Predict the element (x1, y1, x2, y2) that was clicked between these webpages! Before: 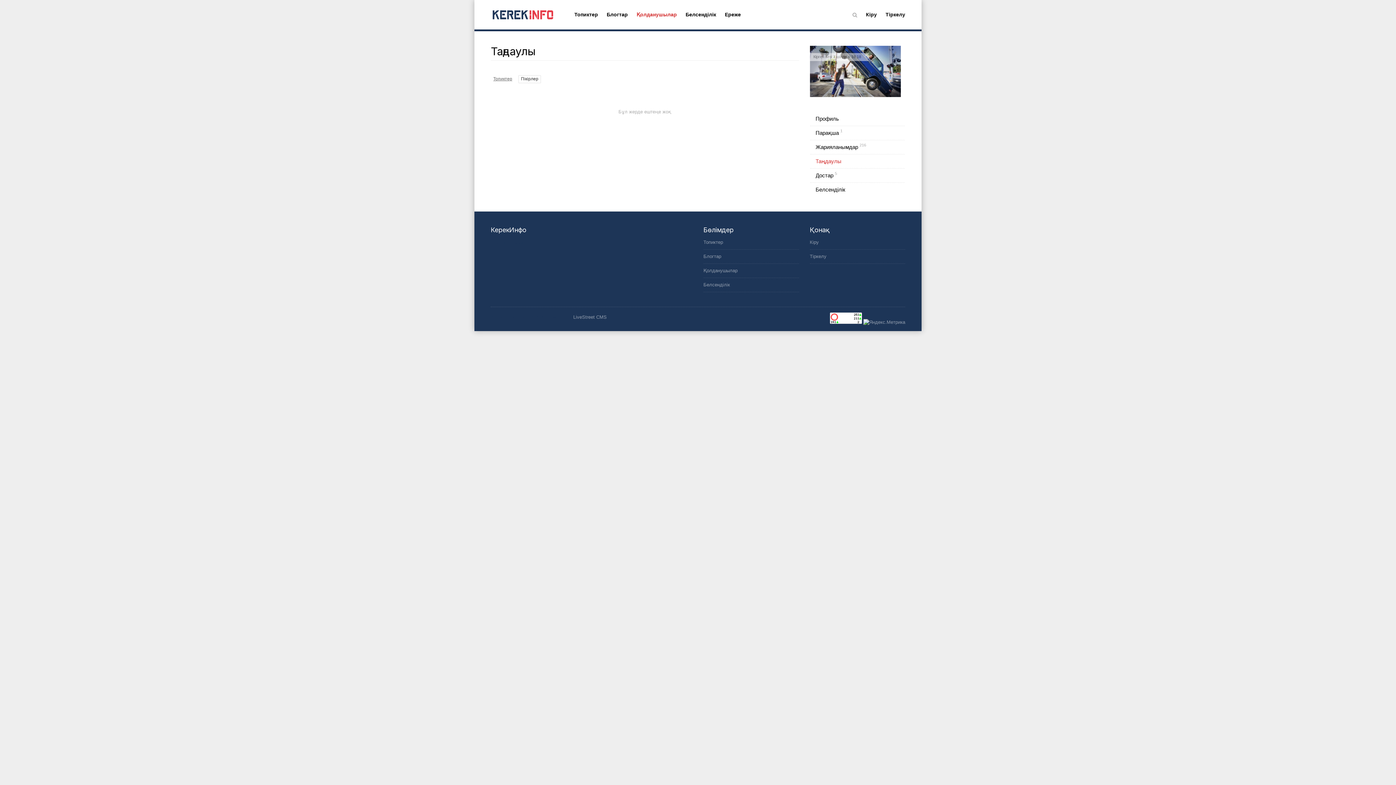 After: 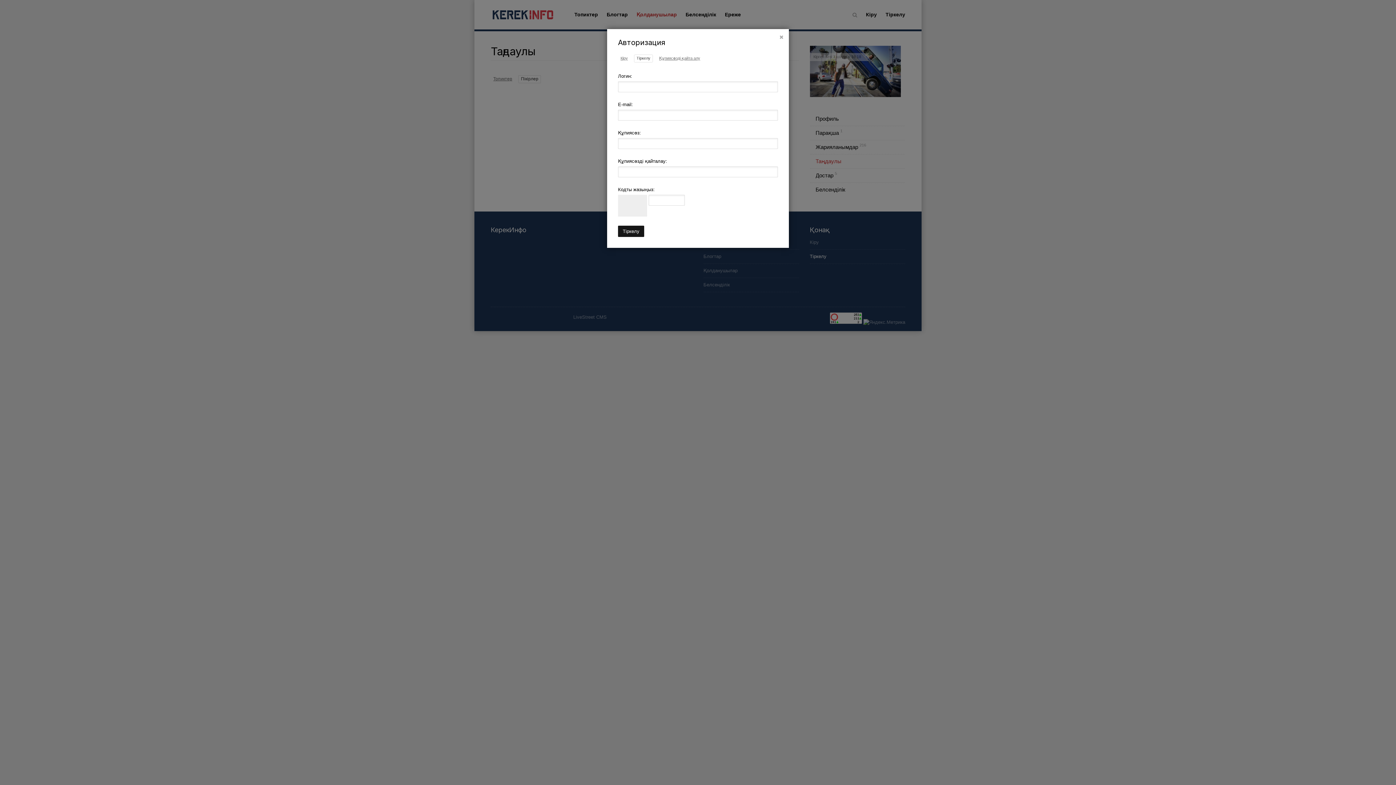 Action: label: Тіркелу bbox: (810, 253, 905, 260)